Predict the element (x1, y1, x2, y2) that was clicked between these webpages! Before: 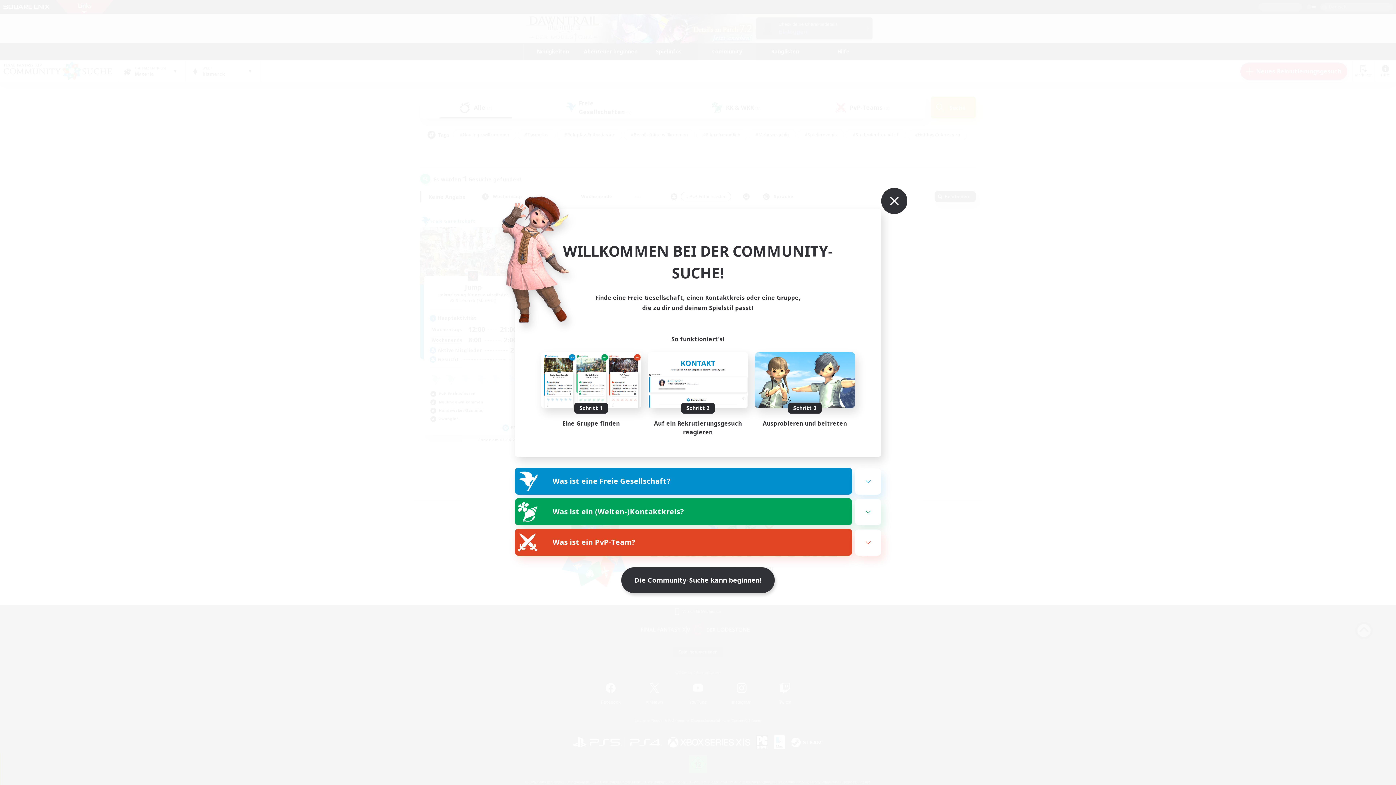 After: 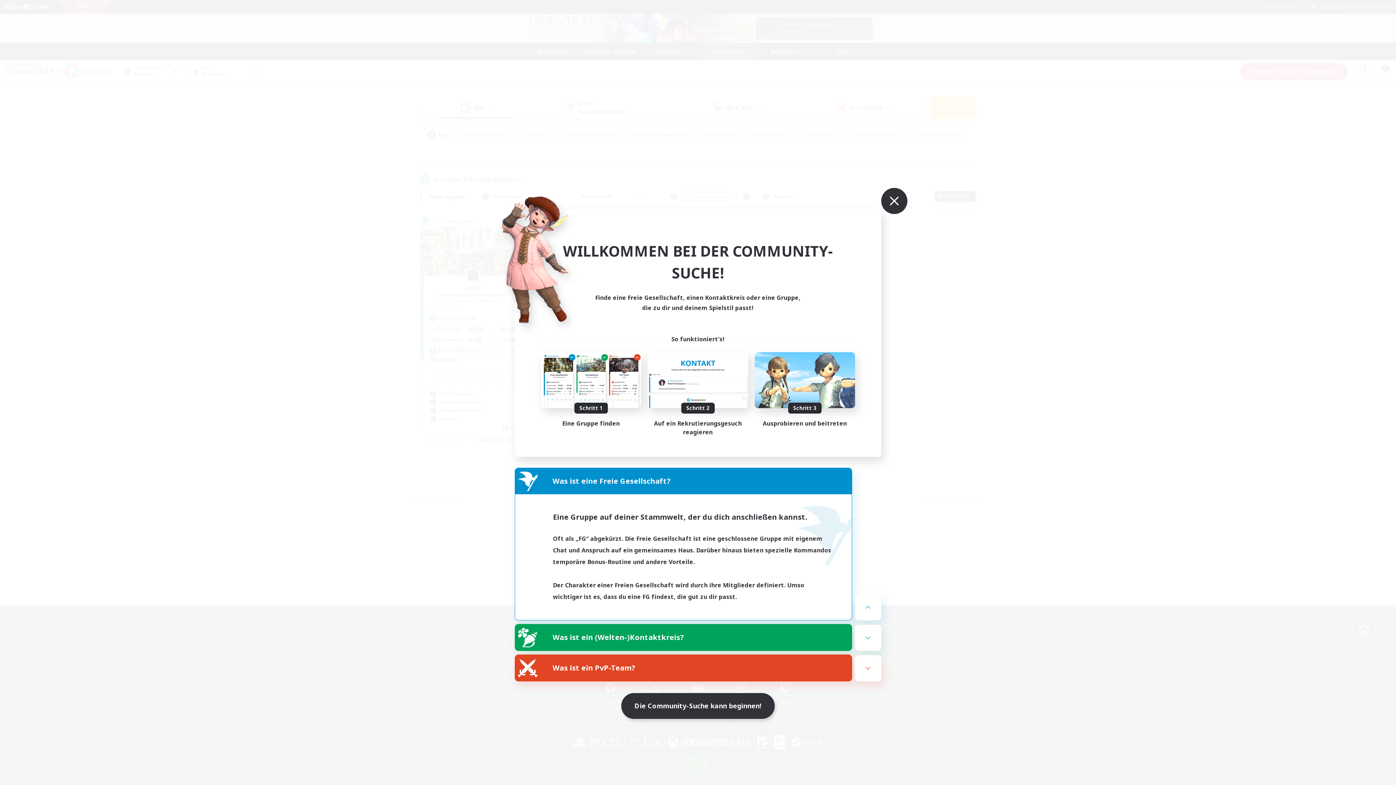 Action: bbox: (855, 468, 881, 494)